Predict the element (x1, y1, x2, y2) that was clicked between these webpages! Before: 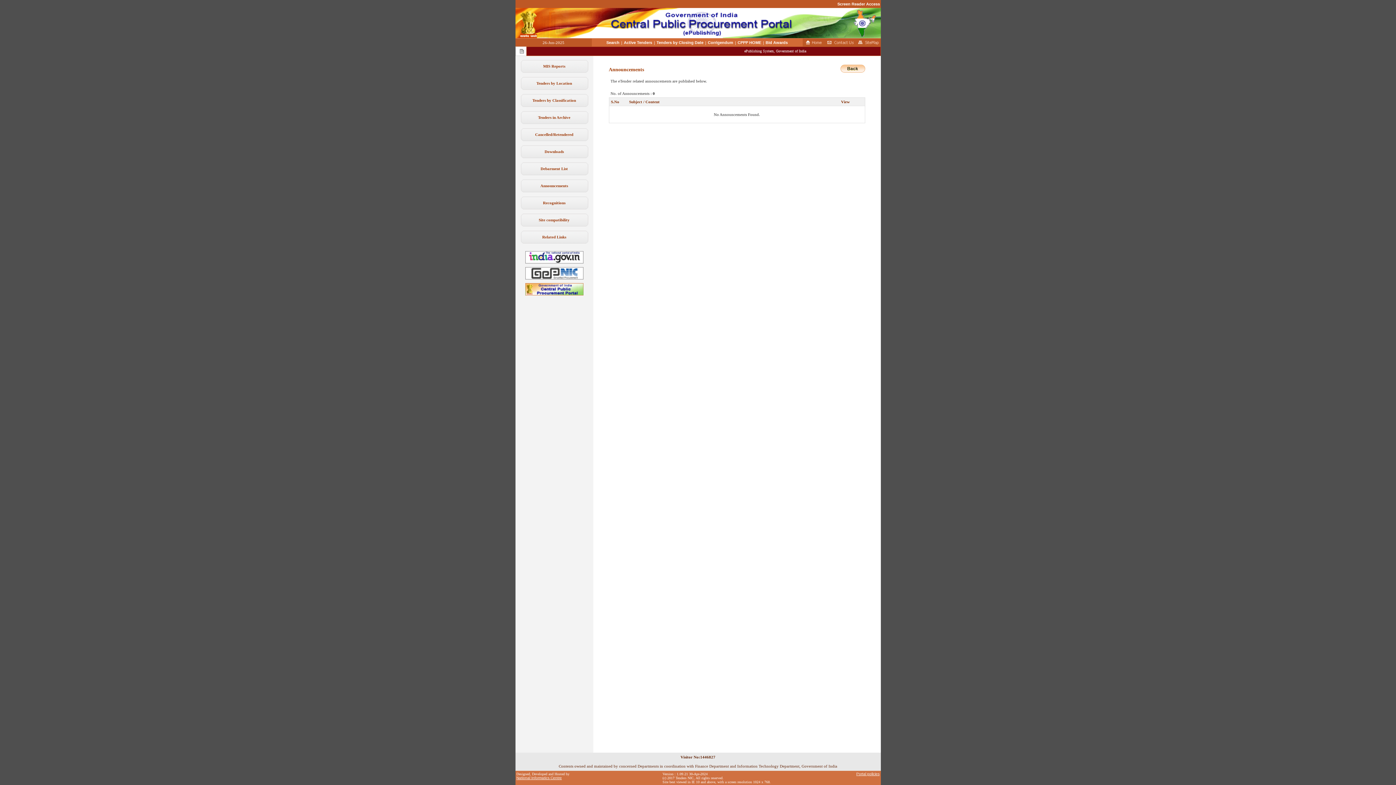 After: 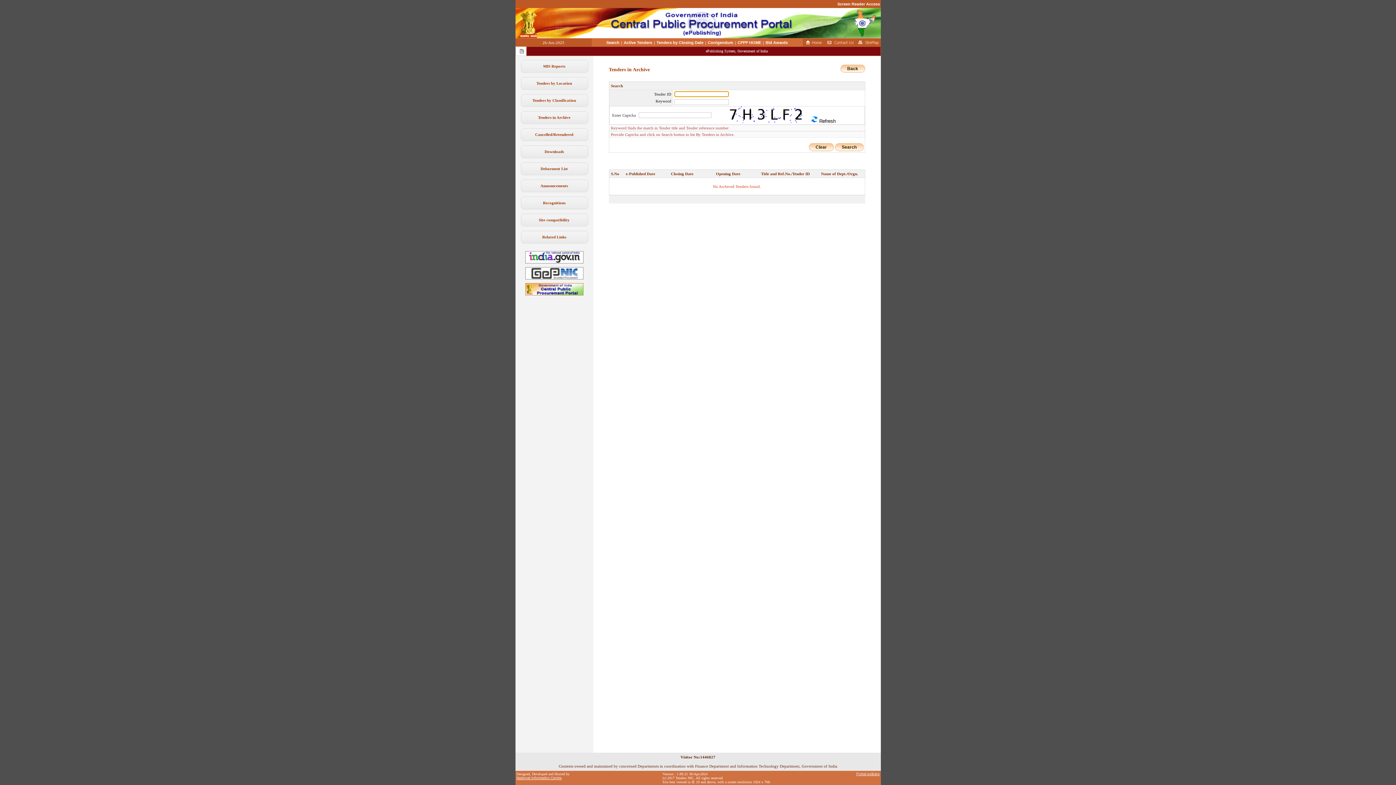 Action: label: Tenders in Archive bbox: (538, 115, 570, 119)